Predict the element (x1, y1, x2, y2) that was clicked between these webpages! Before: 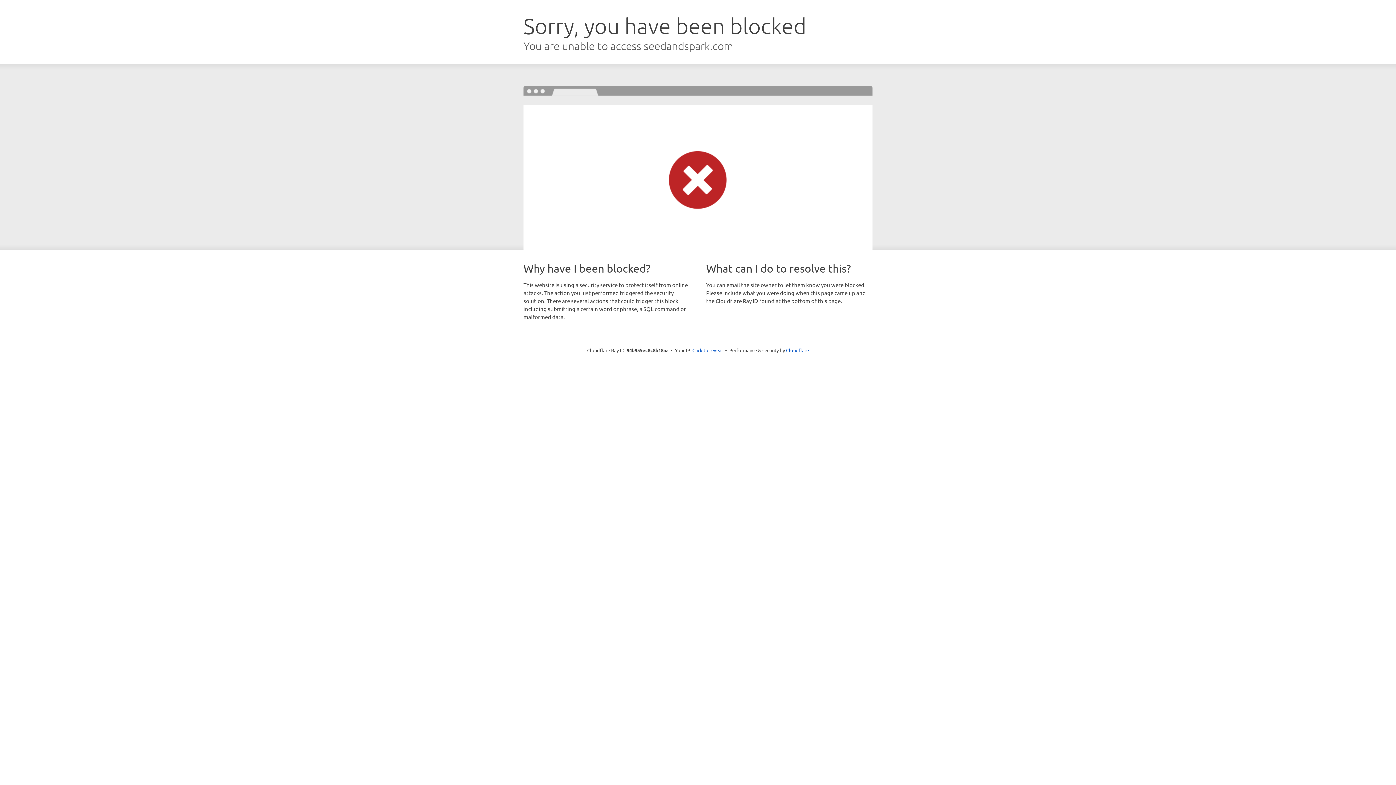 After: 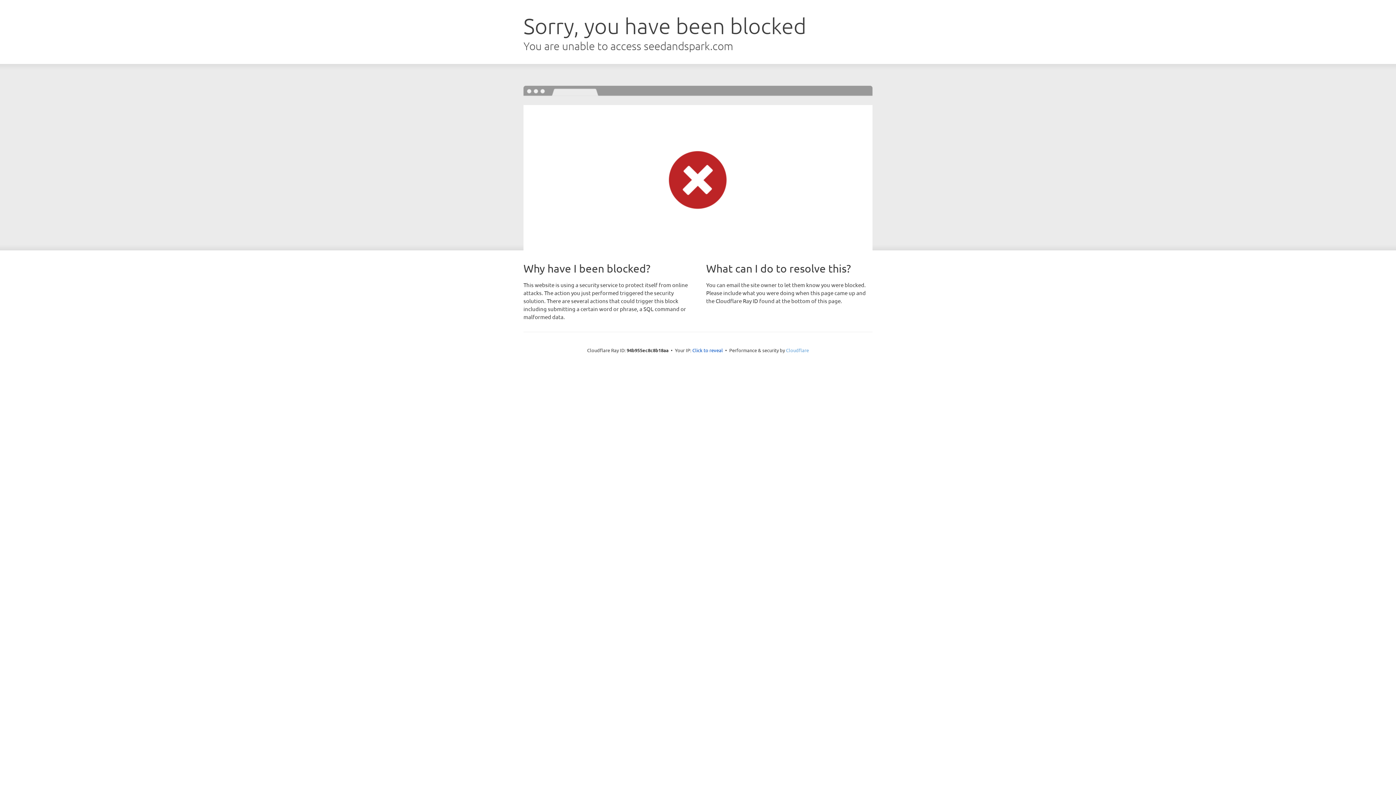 Action: label: Cloudflare bbox: (786, 347, 809, 353)